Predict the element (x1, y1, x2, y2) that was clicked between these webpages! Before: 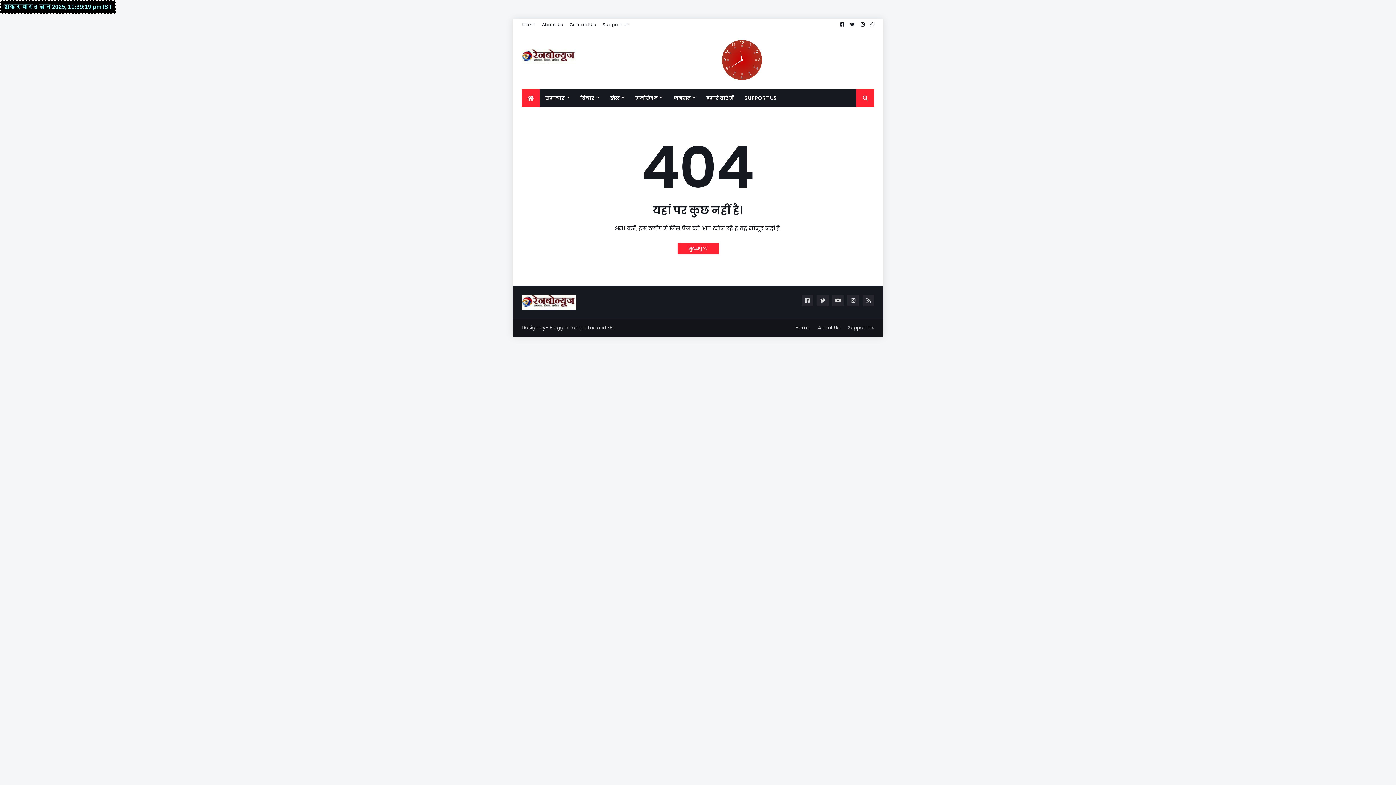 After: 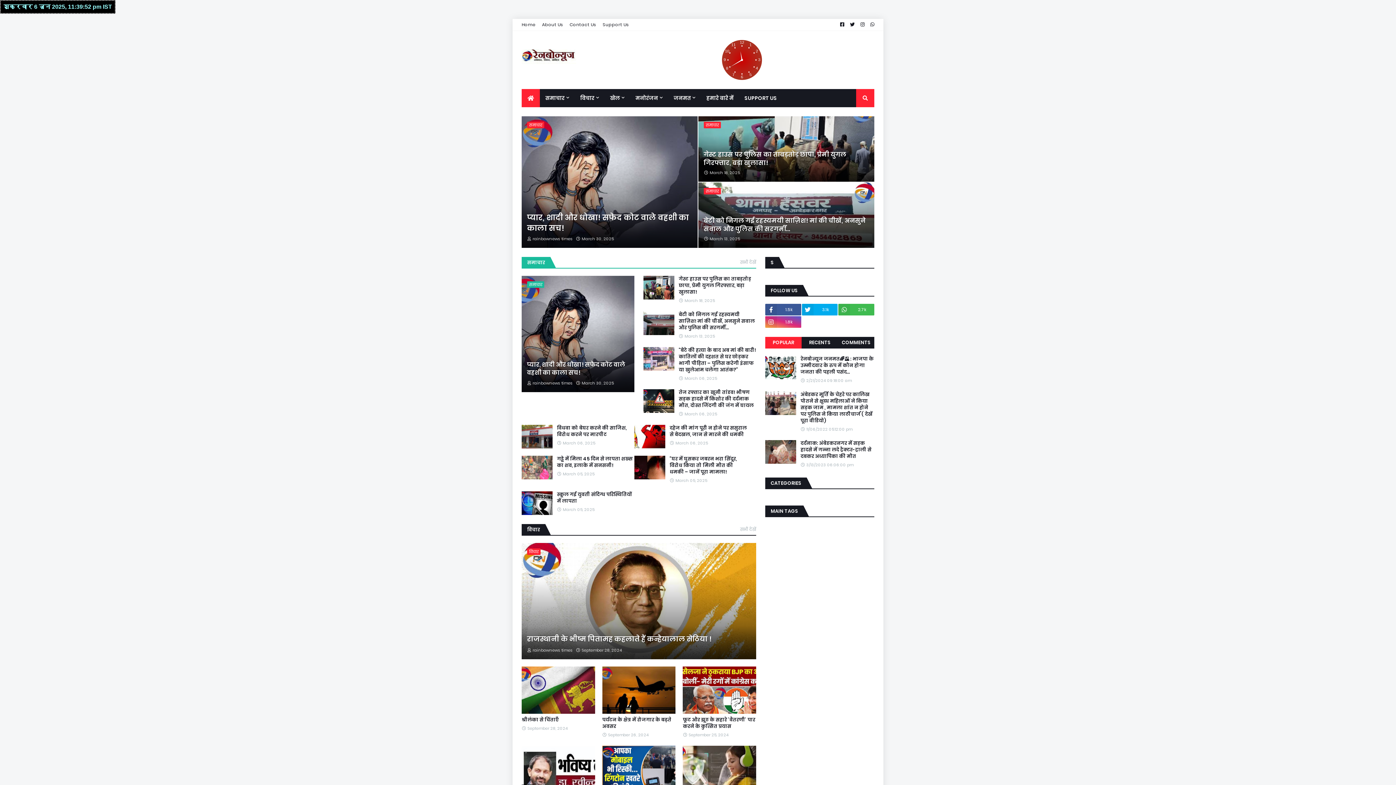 Action: label: Home bbox: (795, 318, 810, 337)